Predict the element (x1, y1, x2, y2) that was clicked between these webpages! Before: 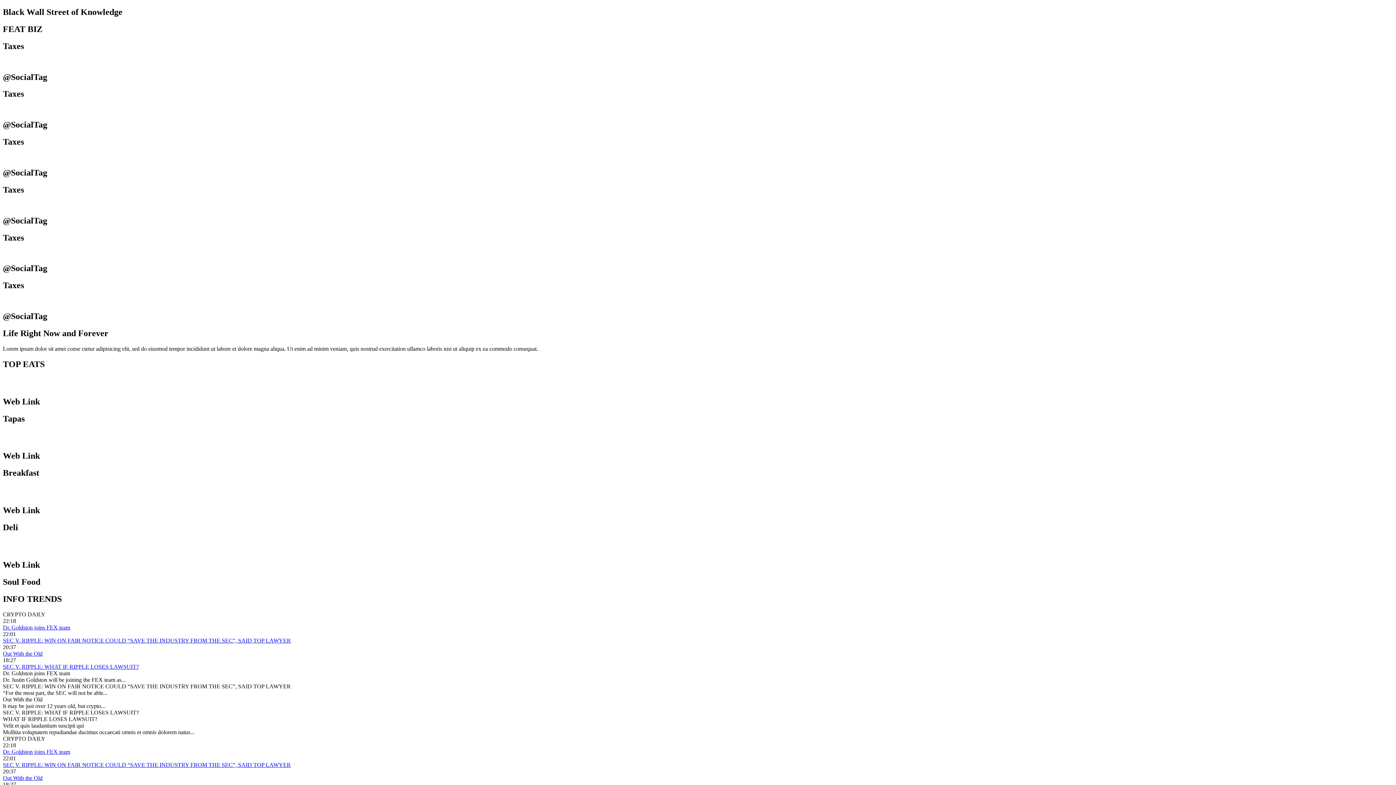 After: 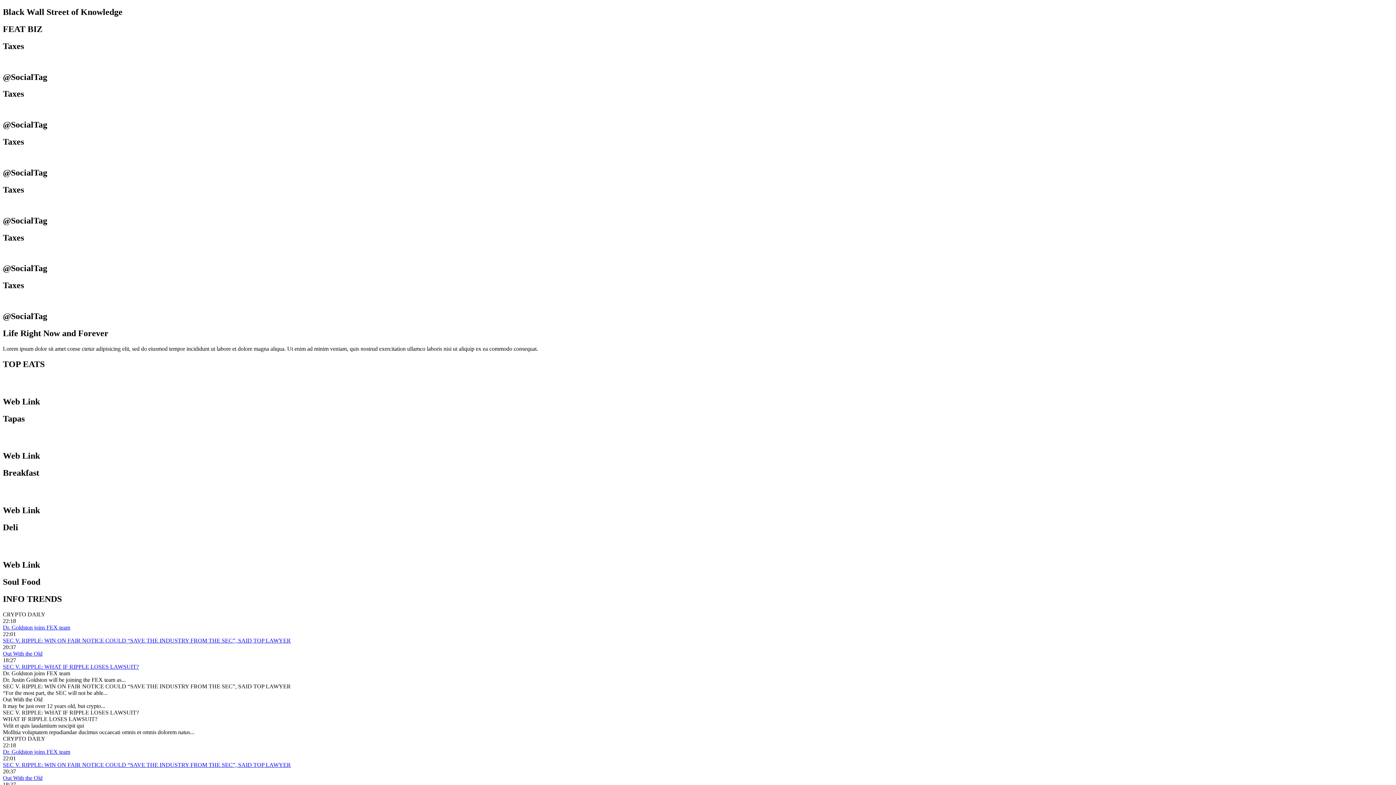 Action: label: SEC V. RIPPLE: WIN ON FAIR NOTICE COULD “SAVE THE INDUSTRY FROM THE SEC”, SAID TOP LAWYER bbox: (2, 762, 290, 768)